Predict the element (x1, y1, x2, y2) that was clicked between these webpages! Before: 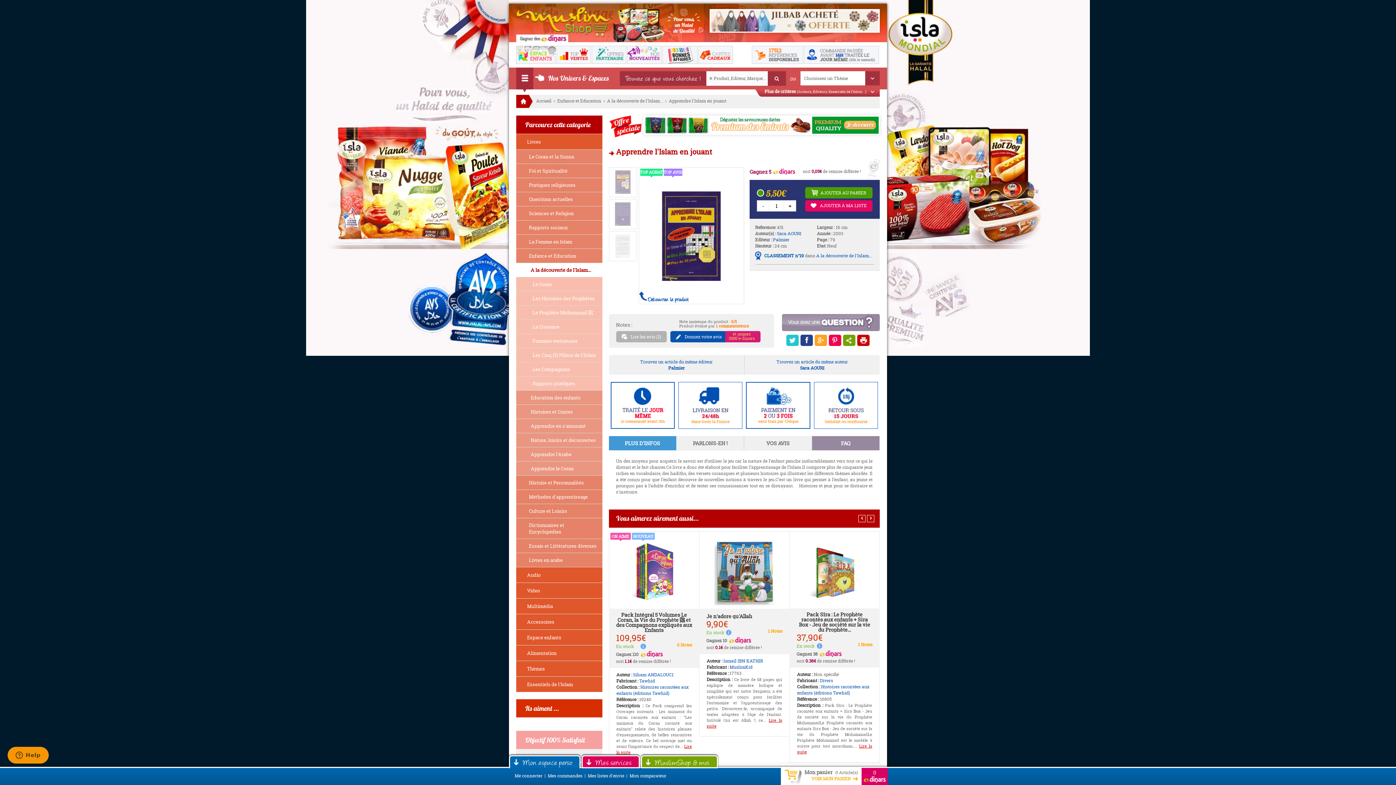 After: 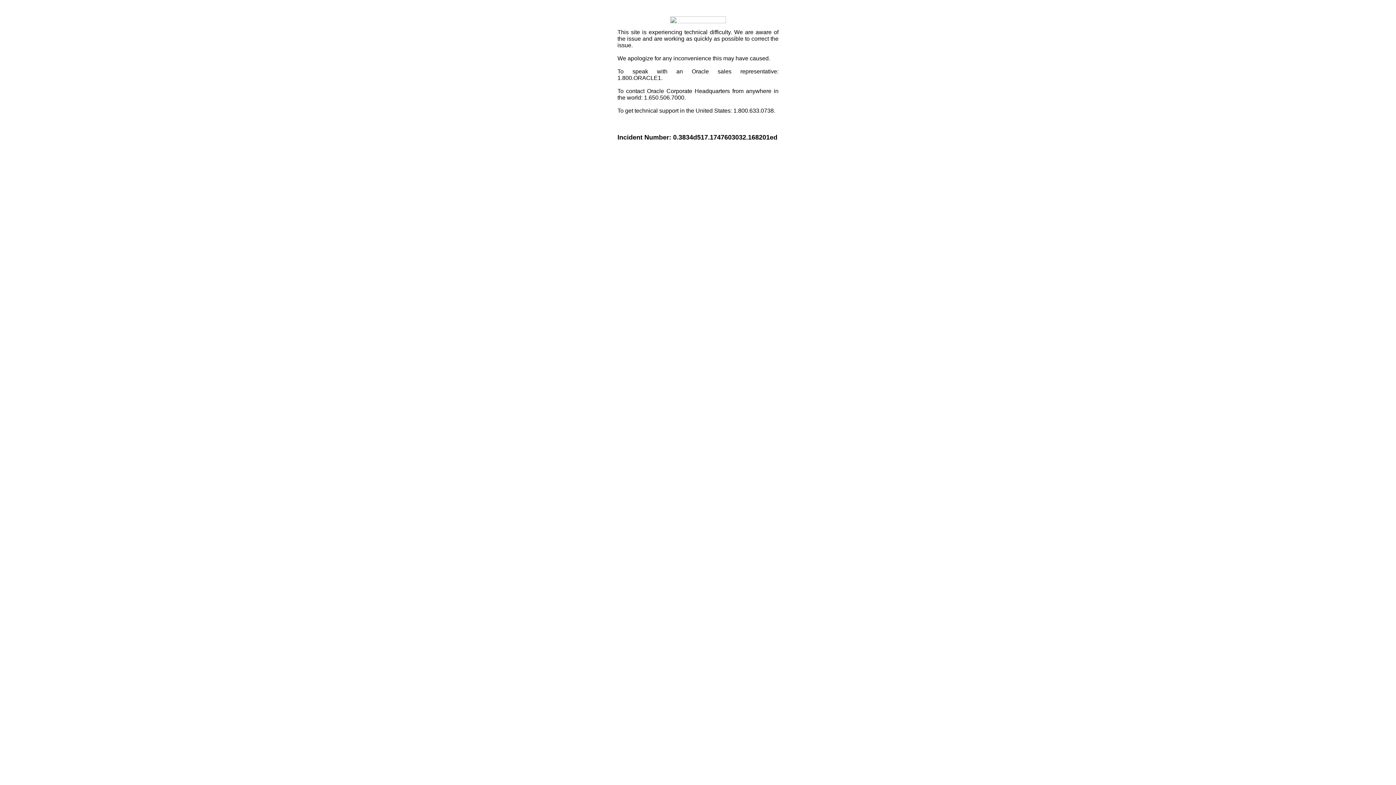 Action: bbox: (857, 336, 869, 343)